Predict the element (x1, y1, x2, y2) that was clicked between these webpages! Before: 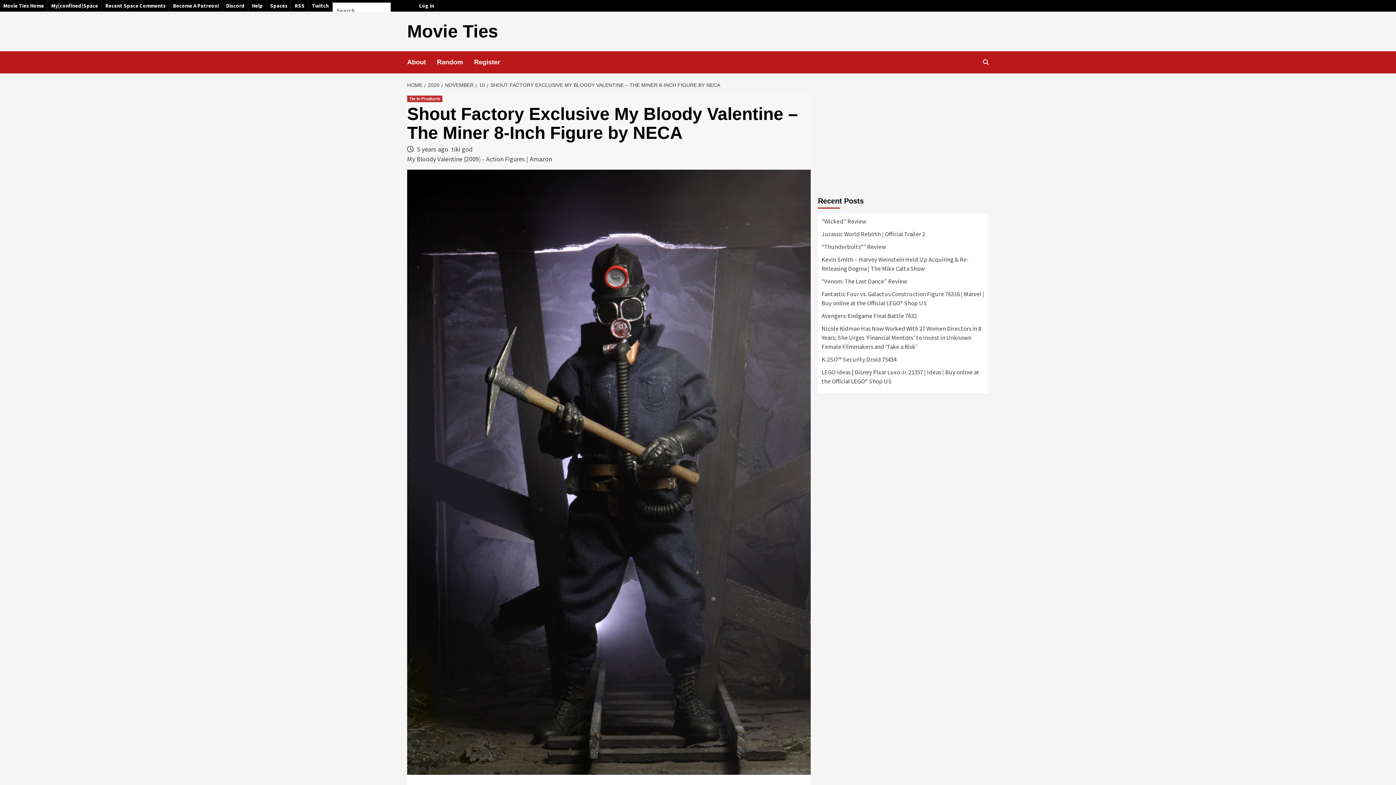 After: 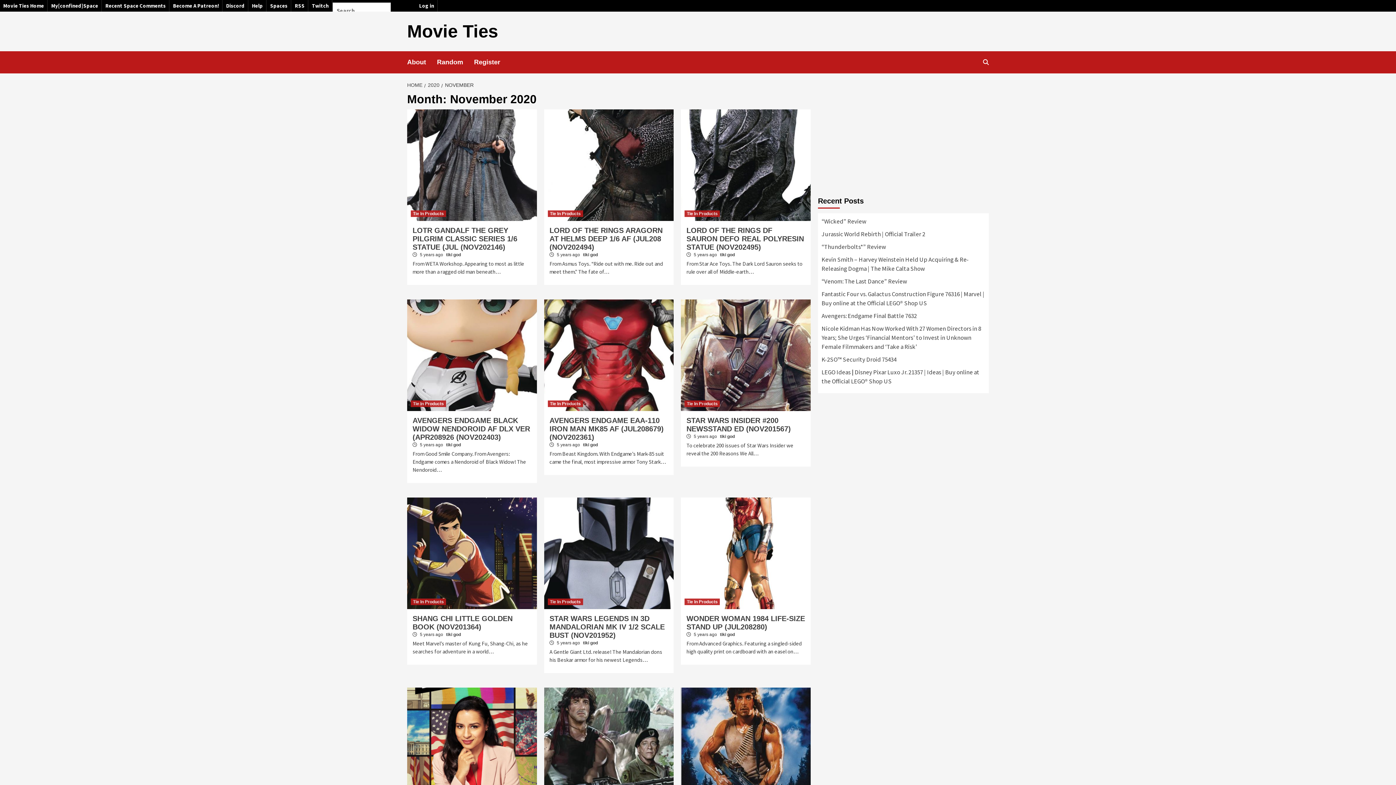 Action: bbox: (441, 82, 475, 88) label: NOVEMBER